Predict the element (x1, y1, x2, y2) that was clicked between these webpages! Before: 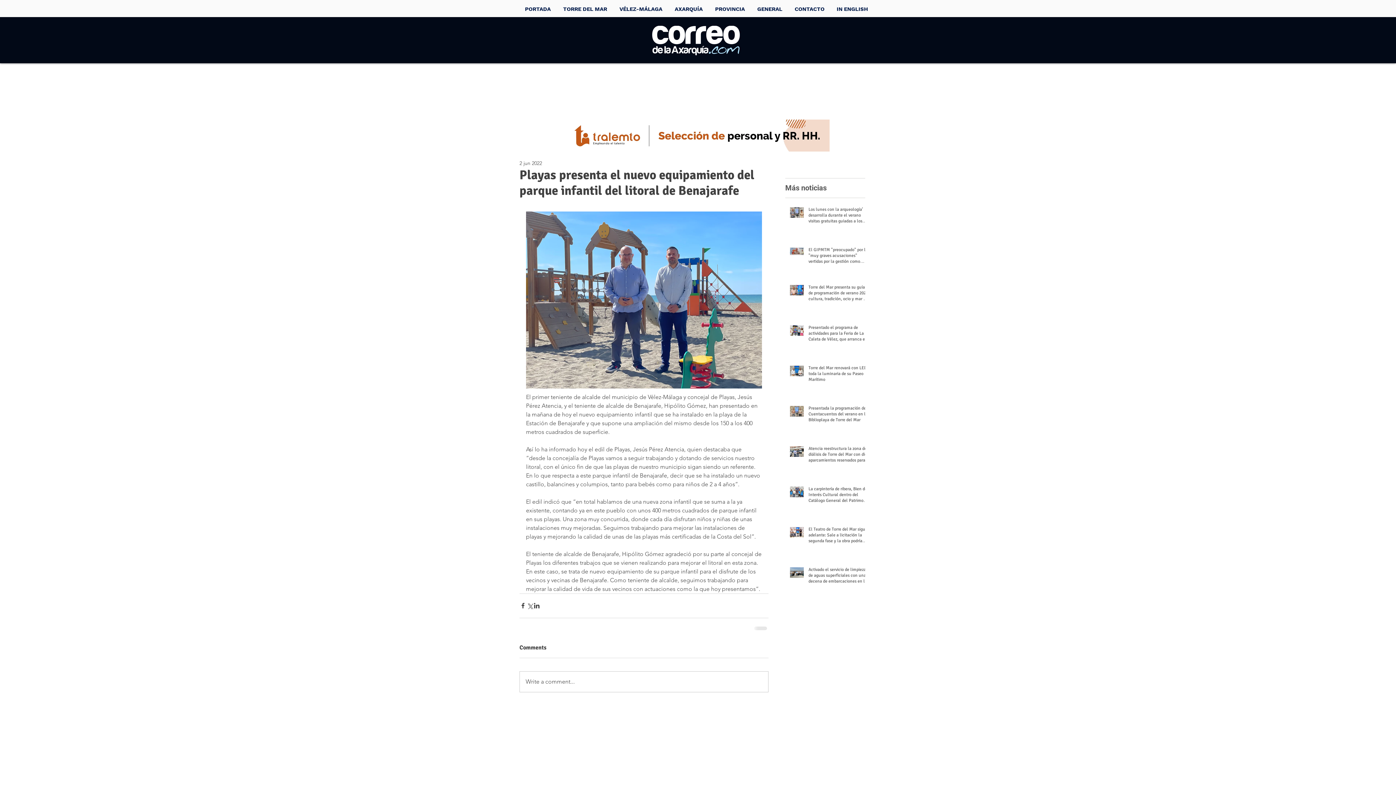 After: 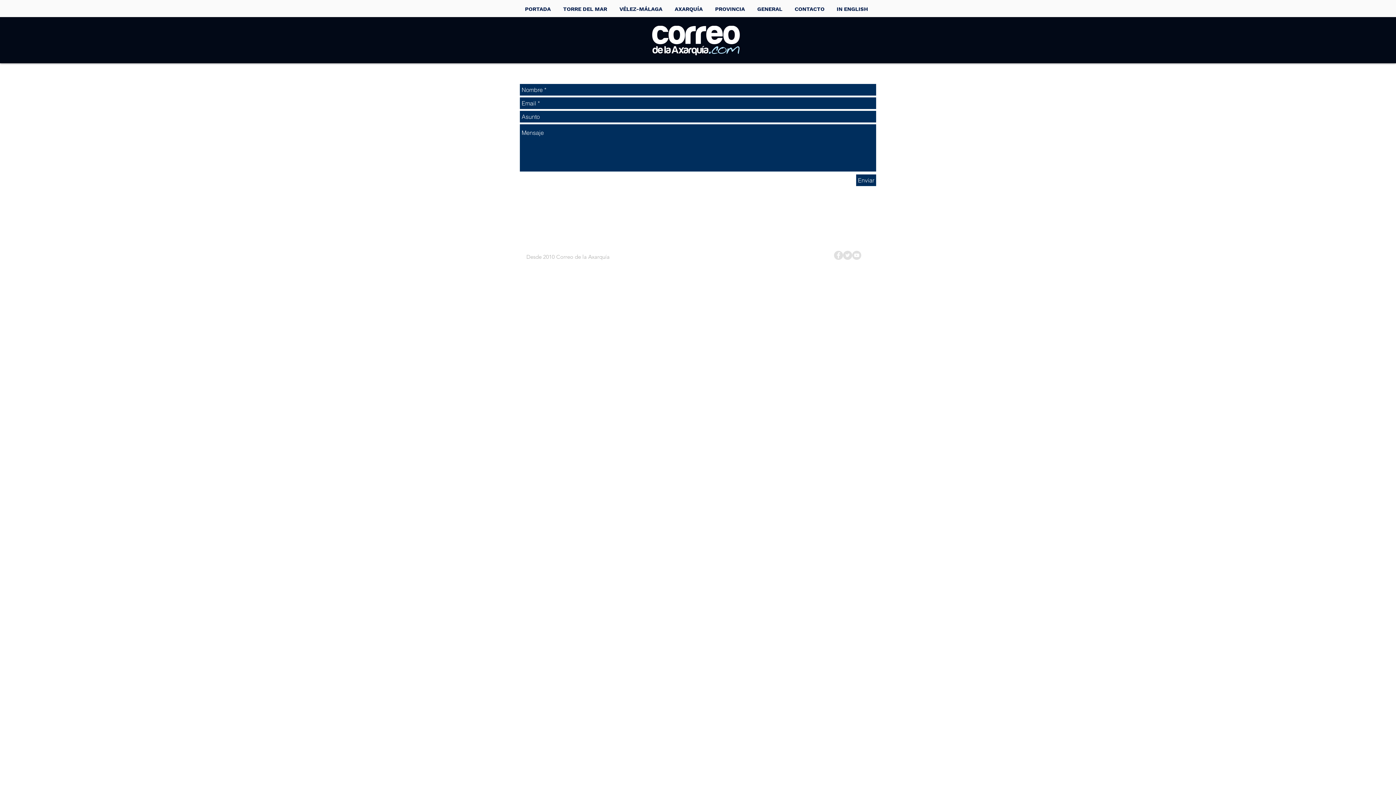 Action: label: CONTACTO bbox: (788, 5, 830, 12)